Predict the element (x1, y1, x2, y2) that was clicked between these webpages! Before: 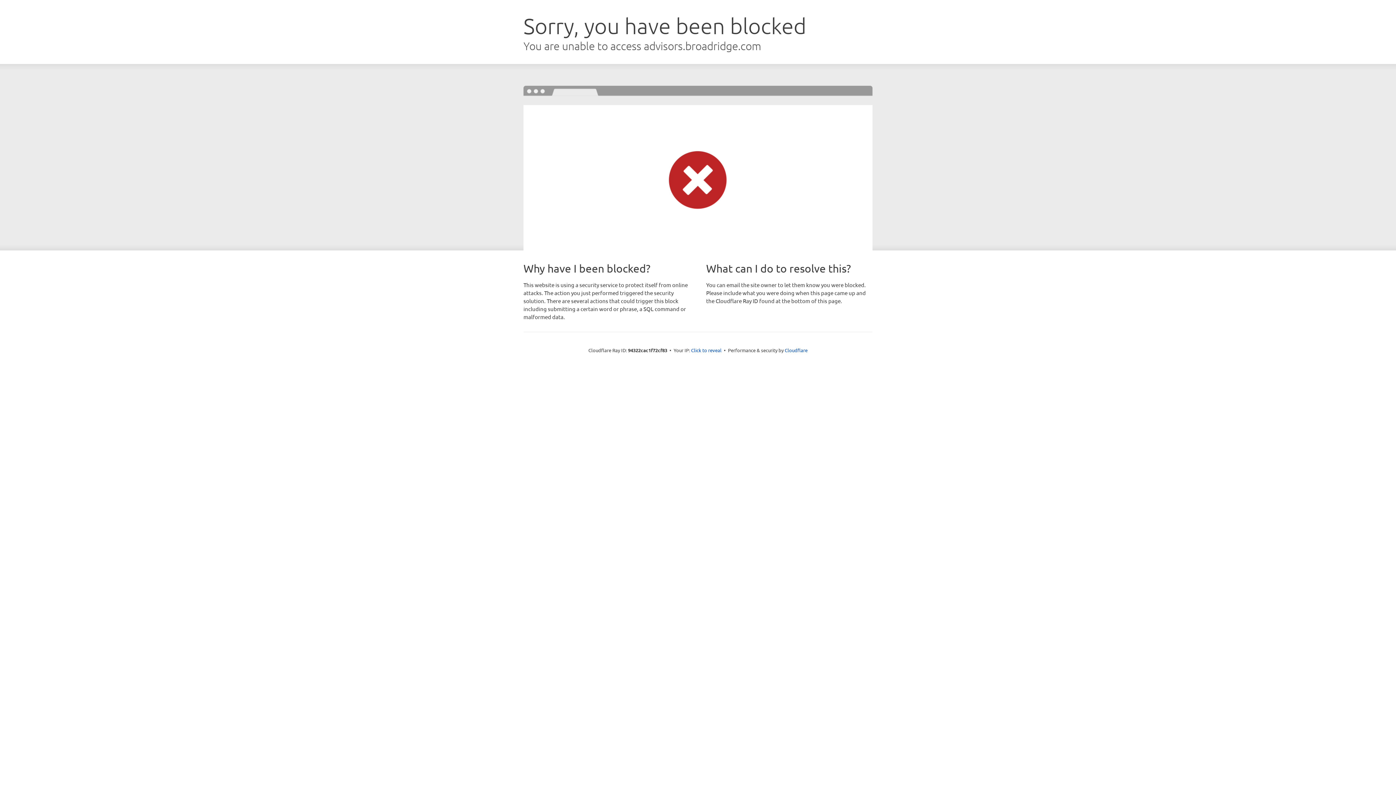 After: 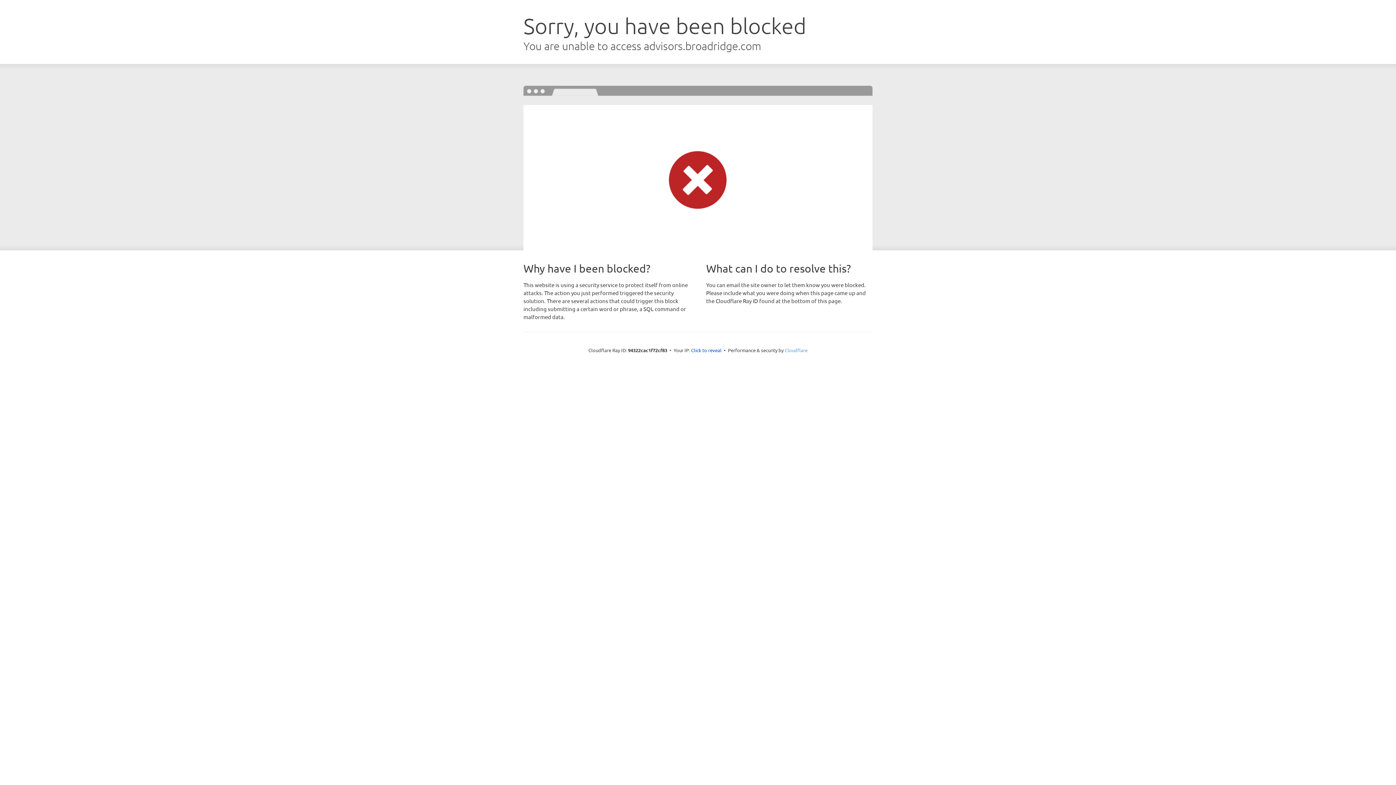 Action: label: Cloudflare bbox: (784, 347, 807, 353)